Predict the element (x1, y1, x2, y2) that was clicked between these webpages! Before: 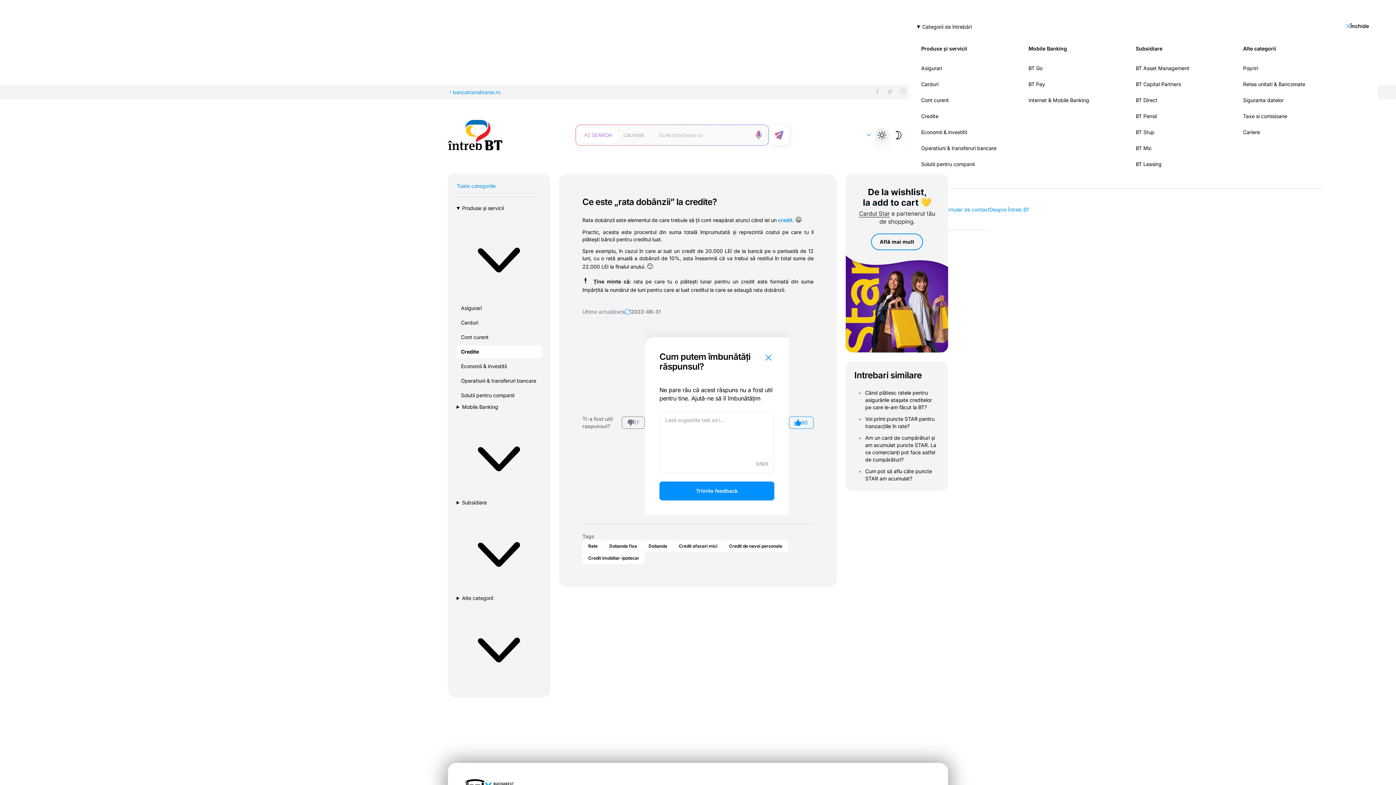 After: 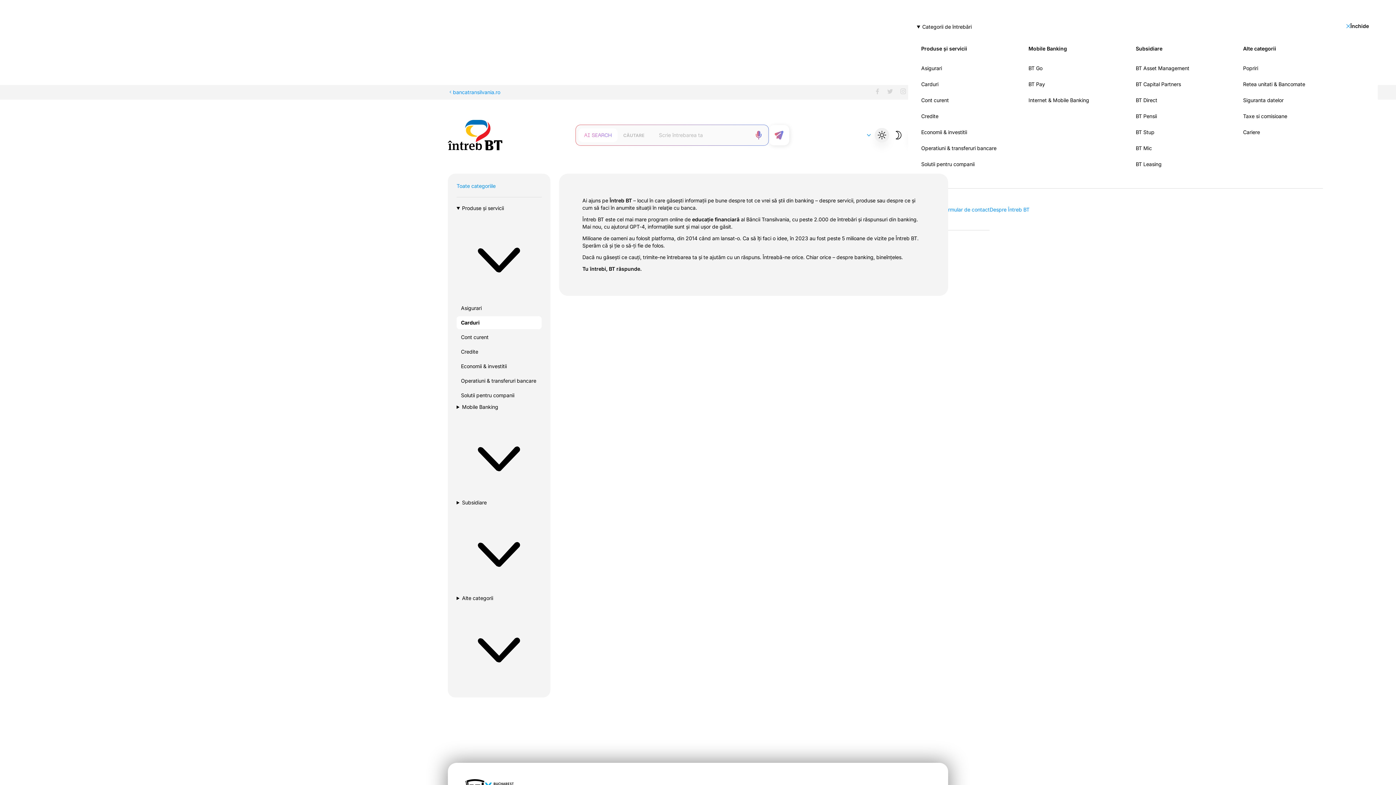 Action: bbox: (989, 206, 1029, 212) label: Despre Întreb BT